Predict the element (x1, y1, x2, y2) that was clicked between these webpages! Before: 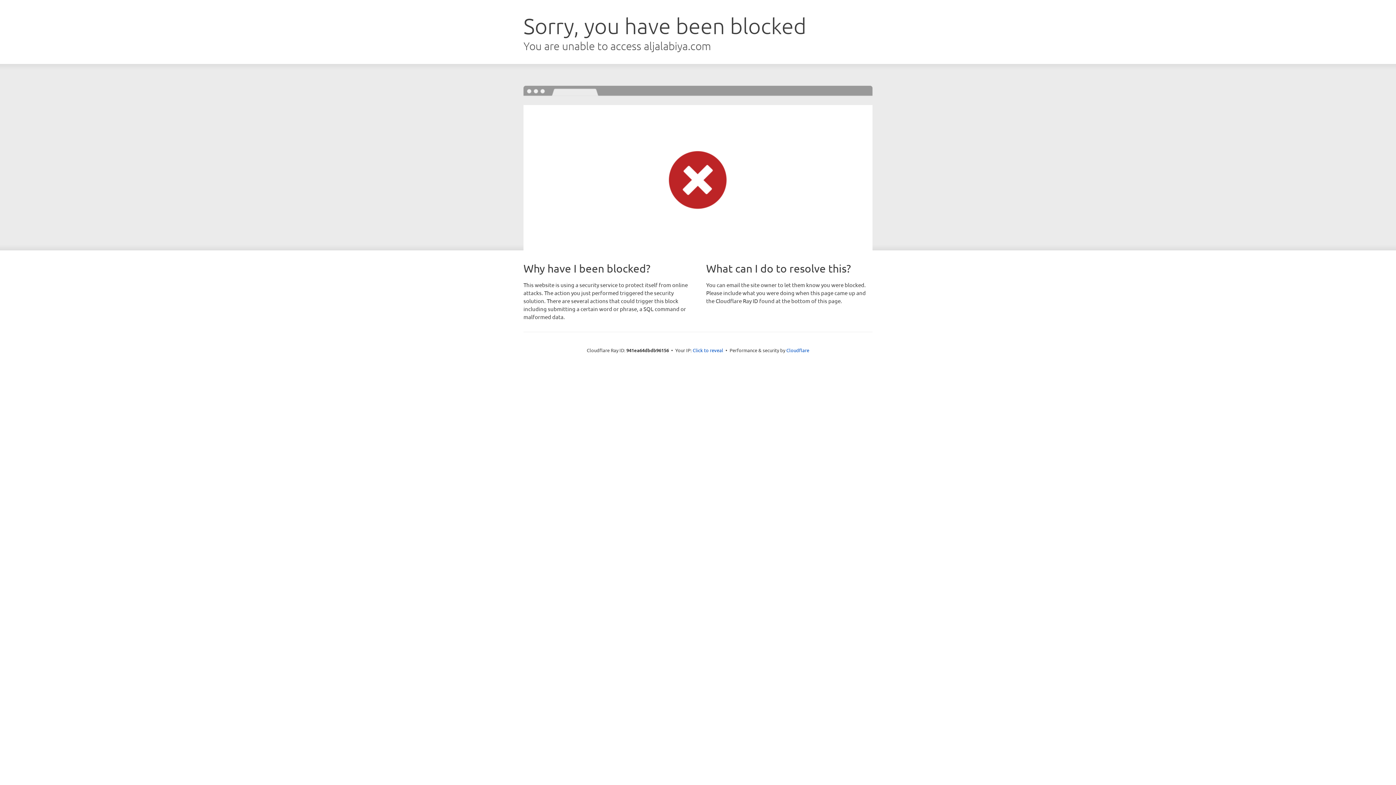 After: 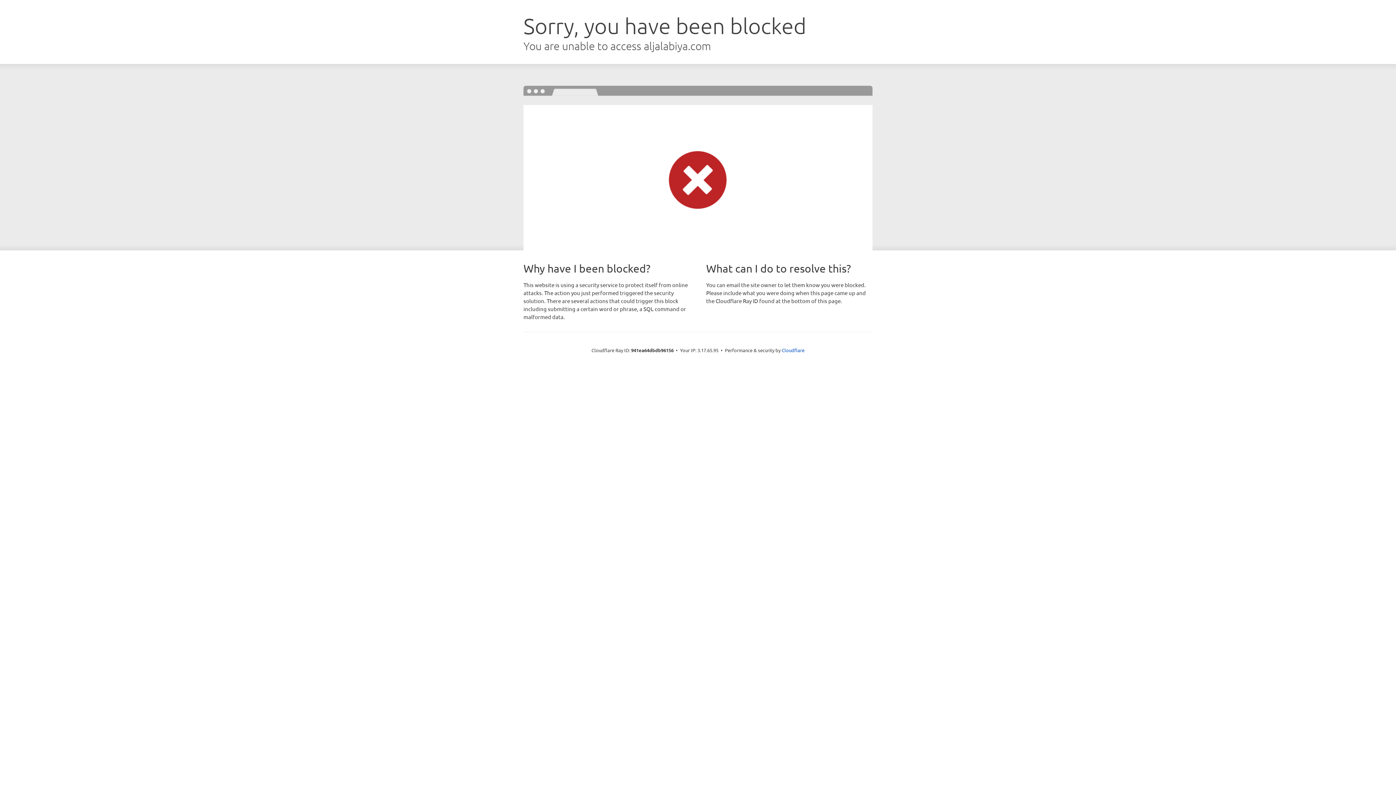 Action: label: Click to reveal bbox: (692, 346, 723, 353)